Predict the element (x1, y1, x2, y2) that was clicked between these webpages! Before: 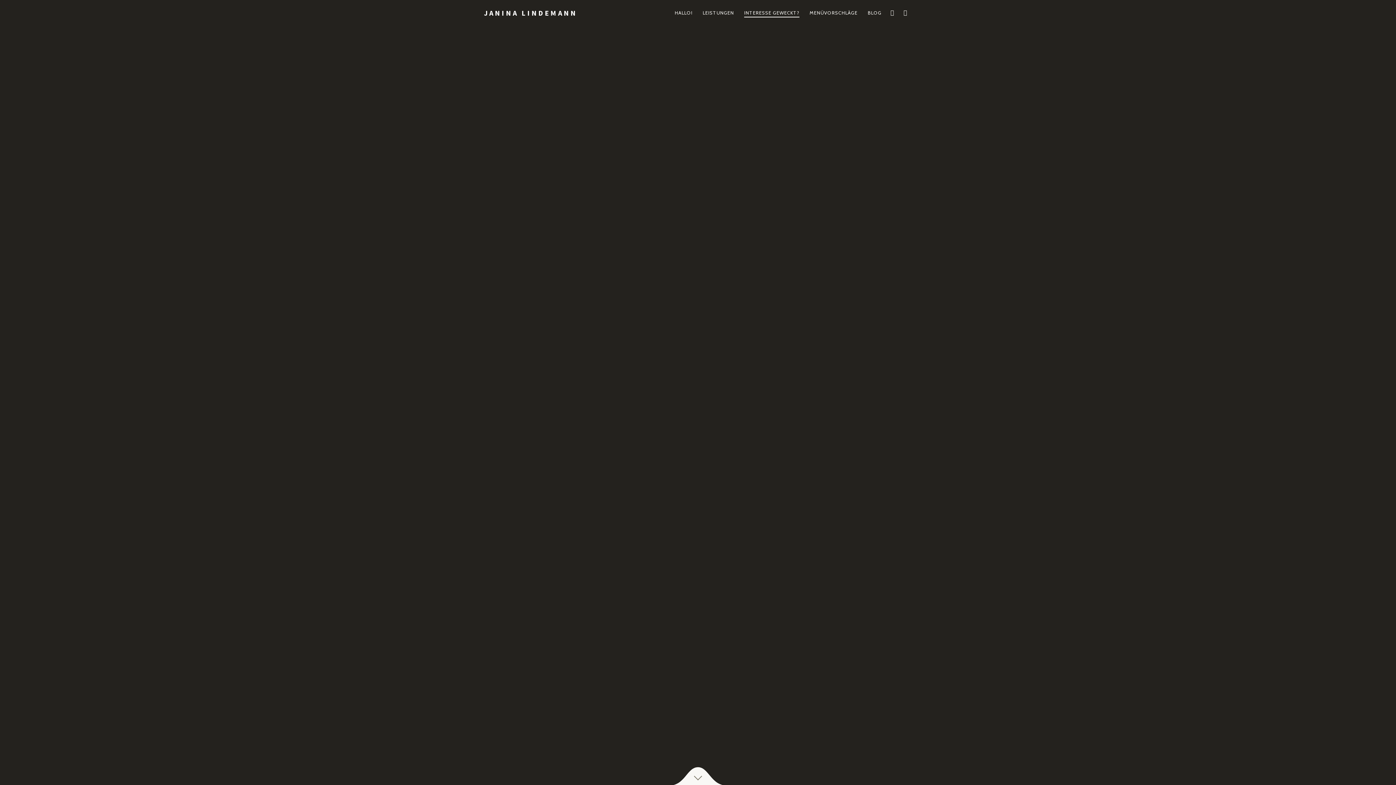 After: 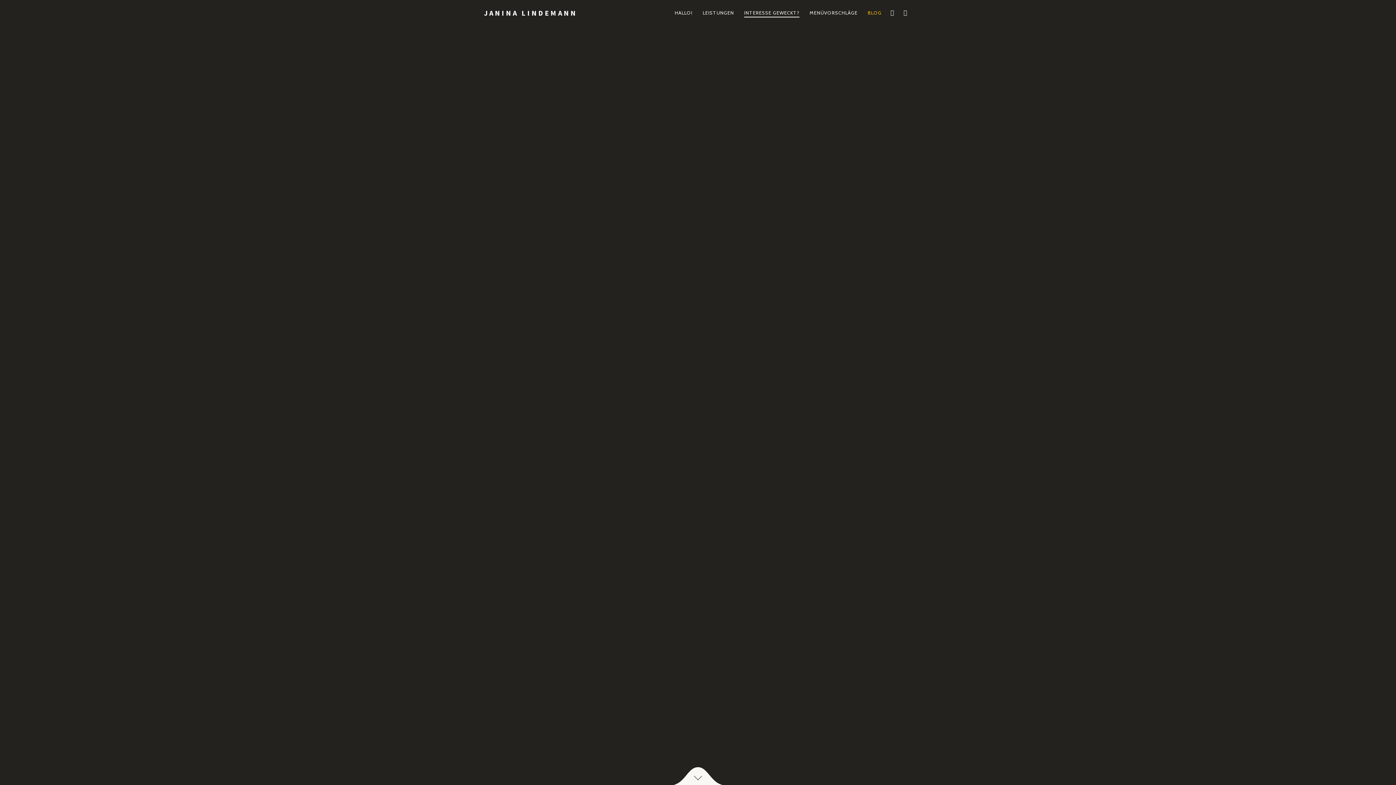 Action: label: BLOG bbox: (863, 4, 886, 21)